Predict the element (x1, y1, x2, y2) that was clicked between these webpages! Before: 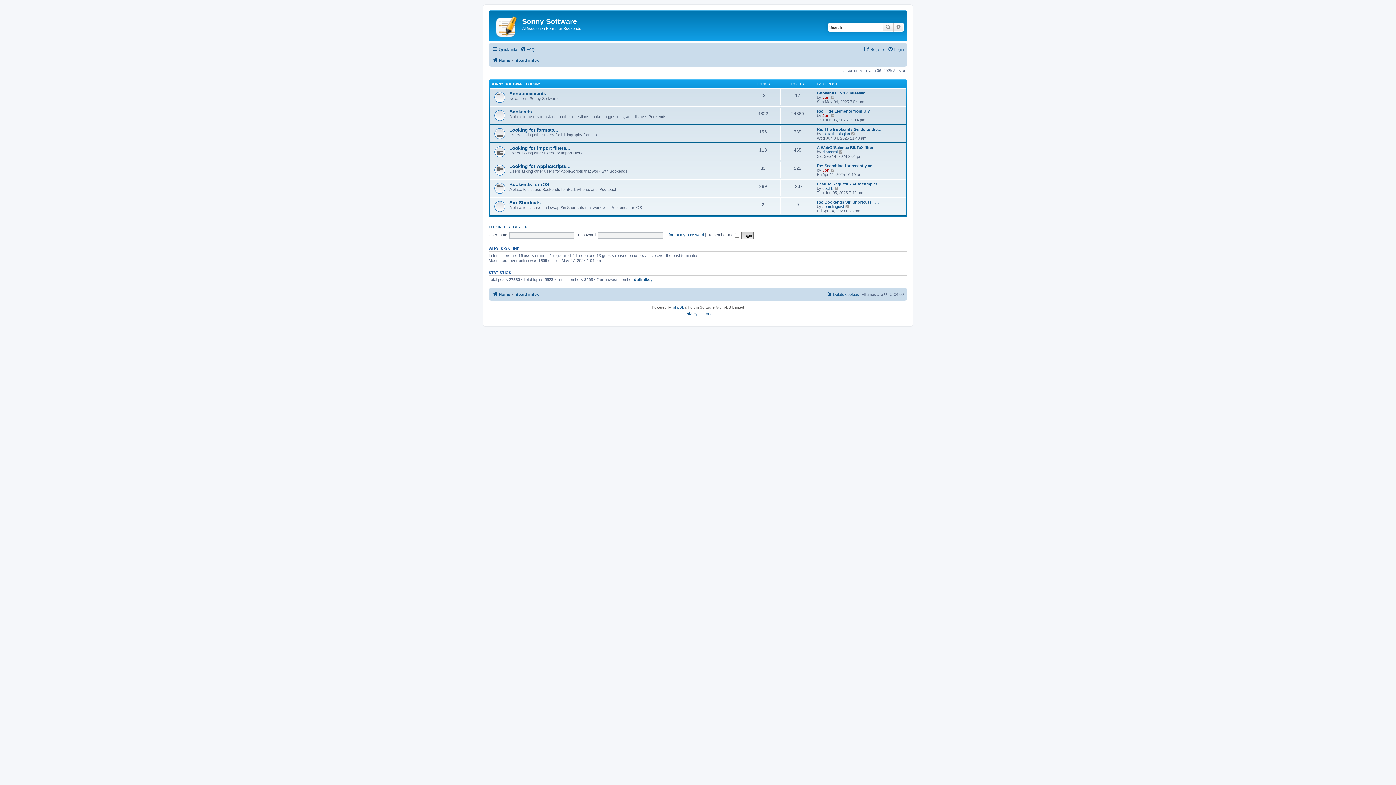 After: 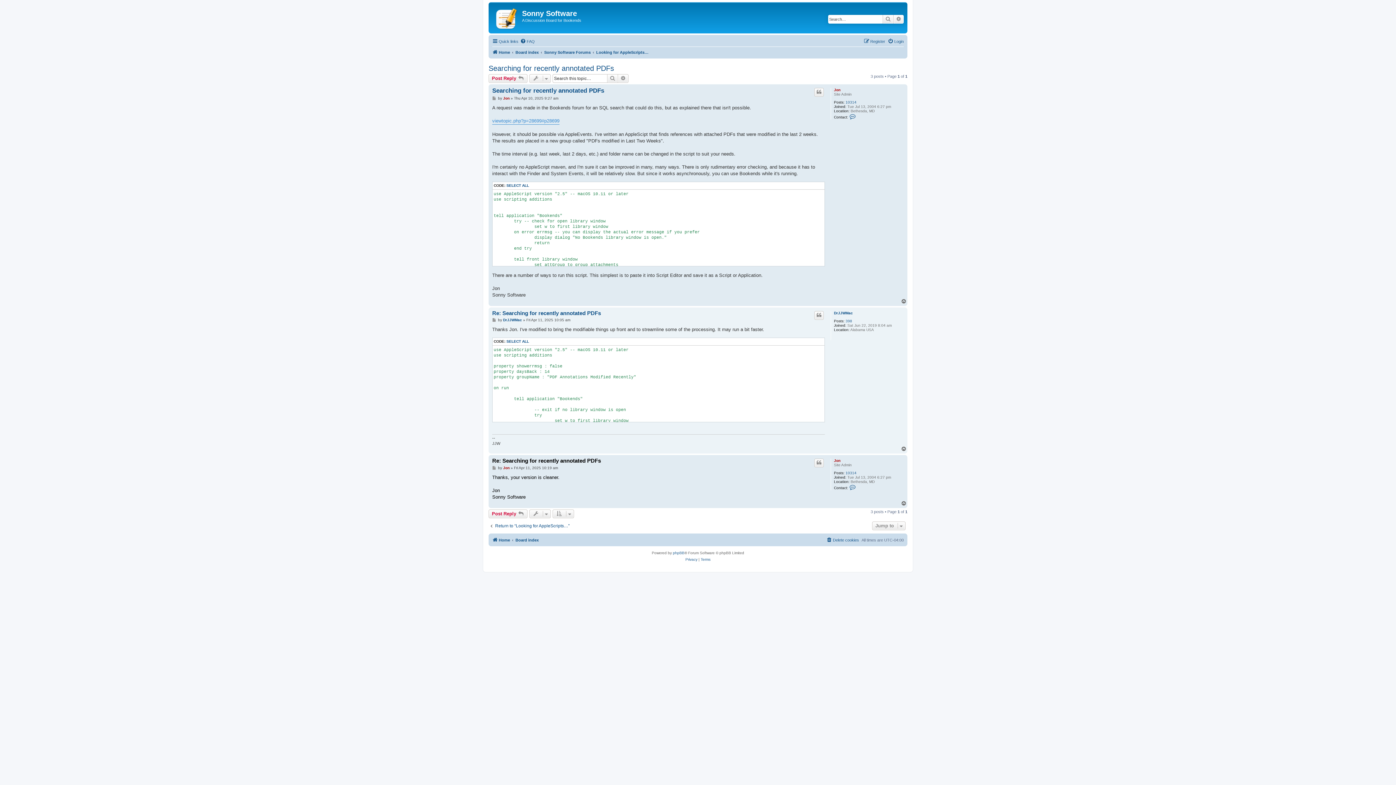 Action: bbox: (830, 167, 835, 172) label: View the latest post